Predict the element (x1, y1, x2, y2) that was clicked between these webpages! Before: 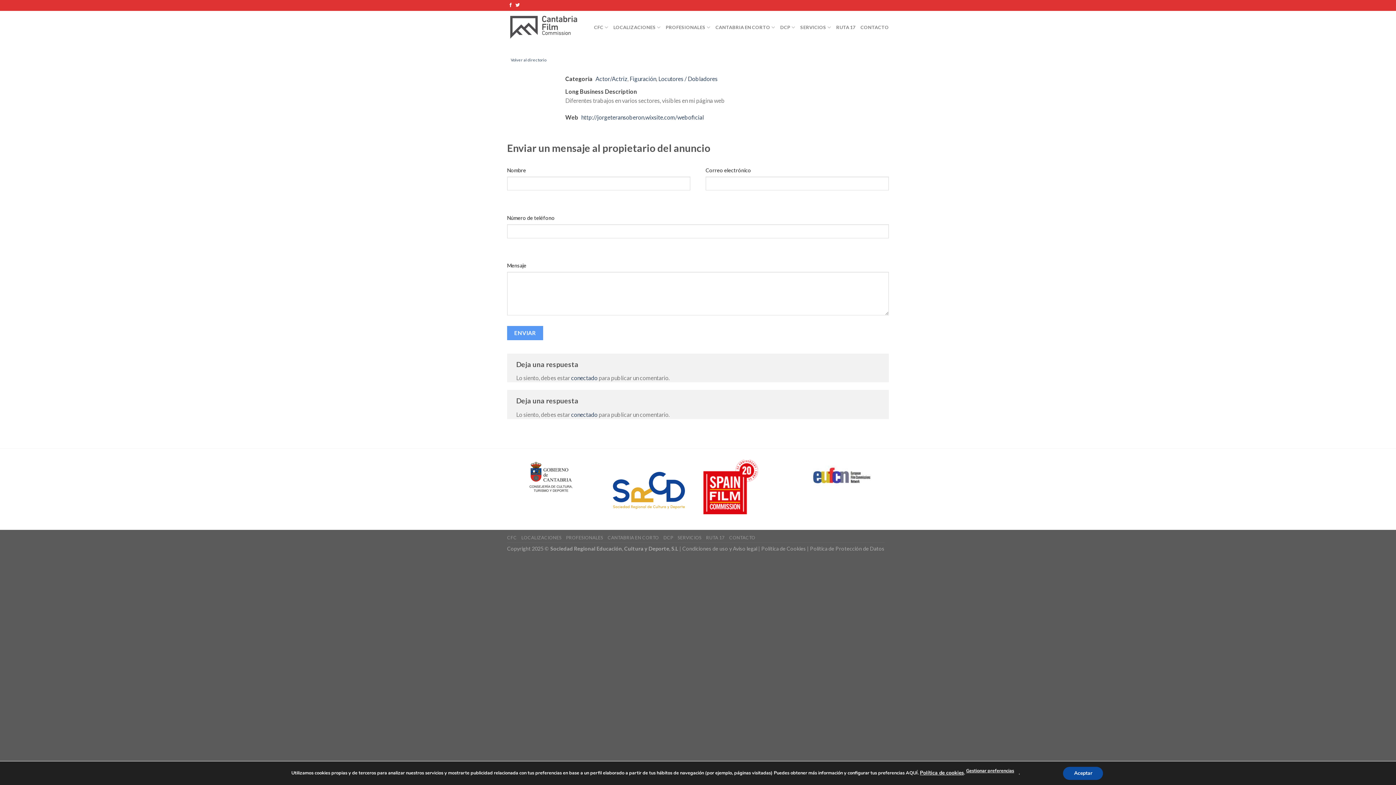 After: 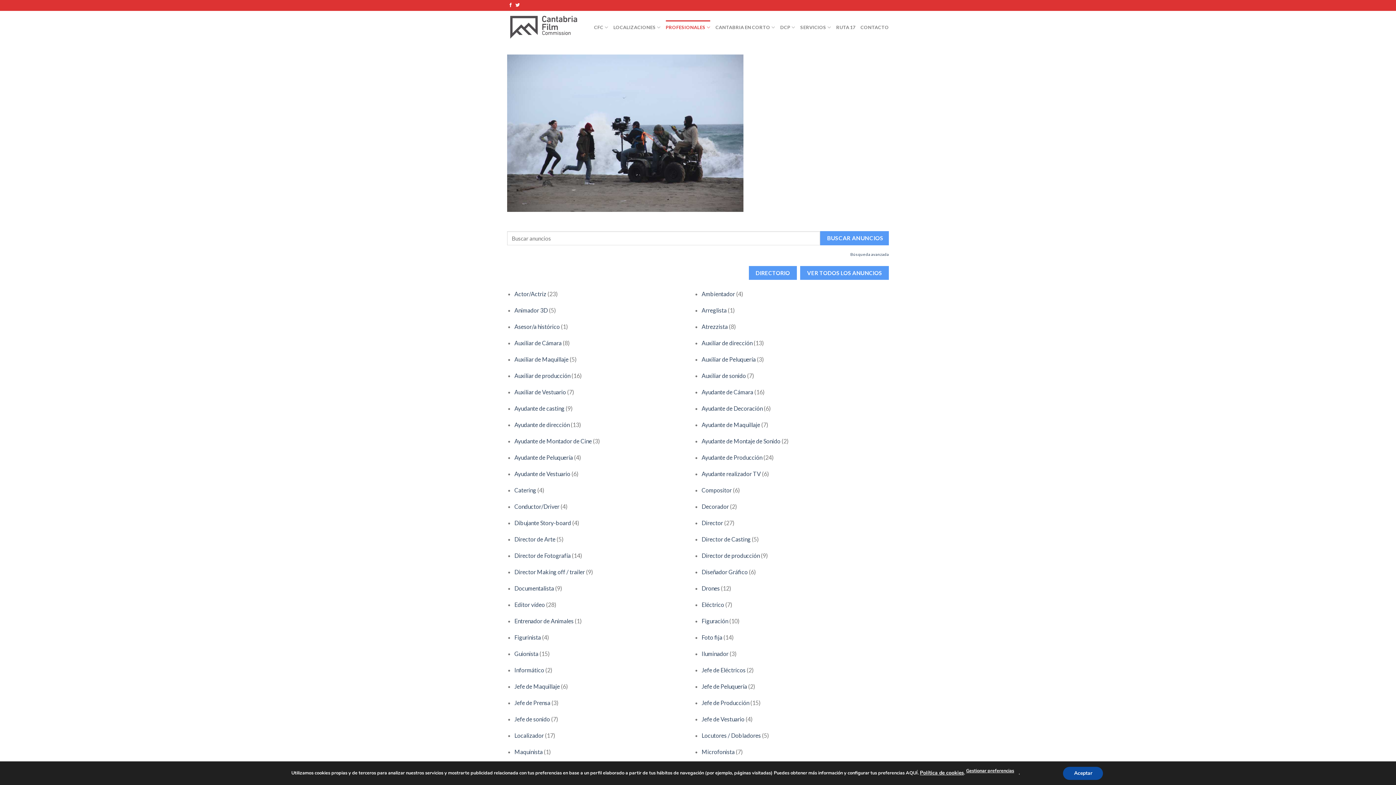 Action: bbox: (566, 535, 603, 540) label: PROFESIONALES